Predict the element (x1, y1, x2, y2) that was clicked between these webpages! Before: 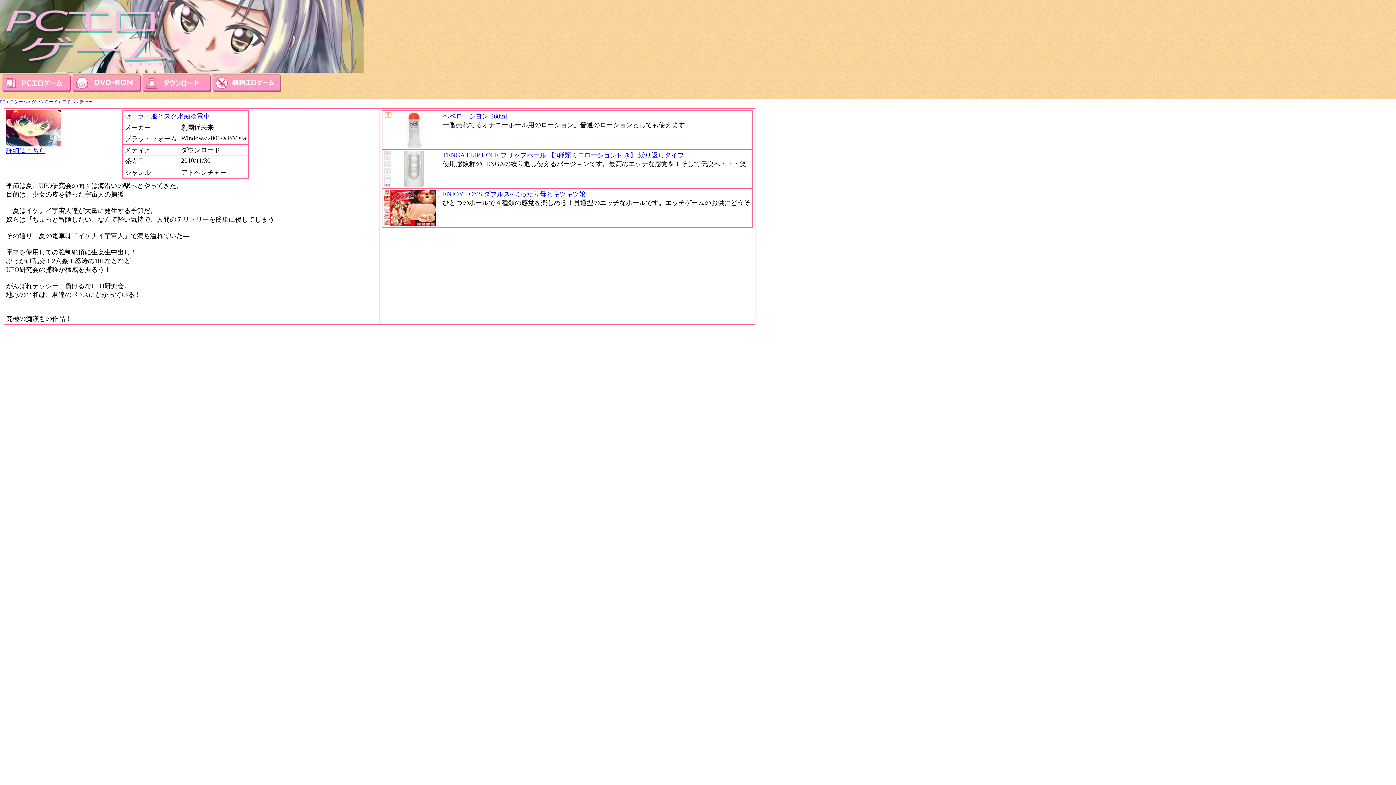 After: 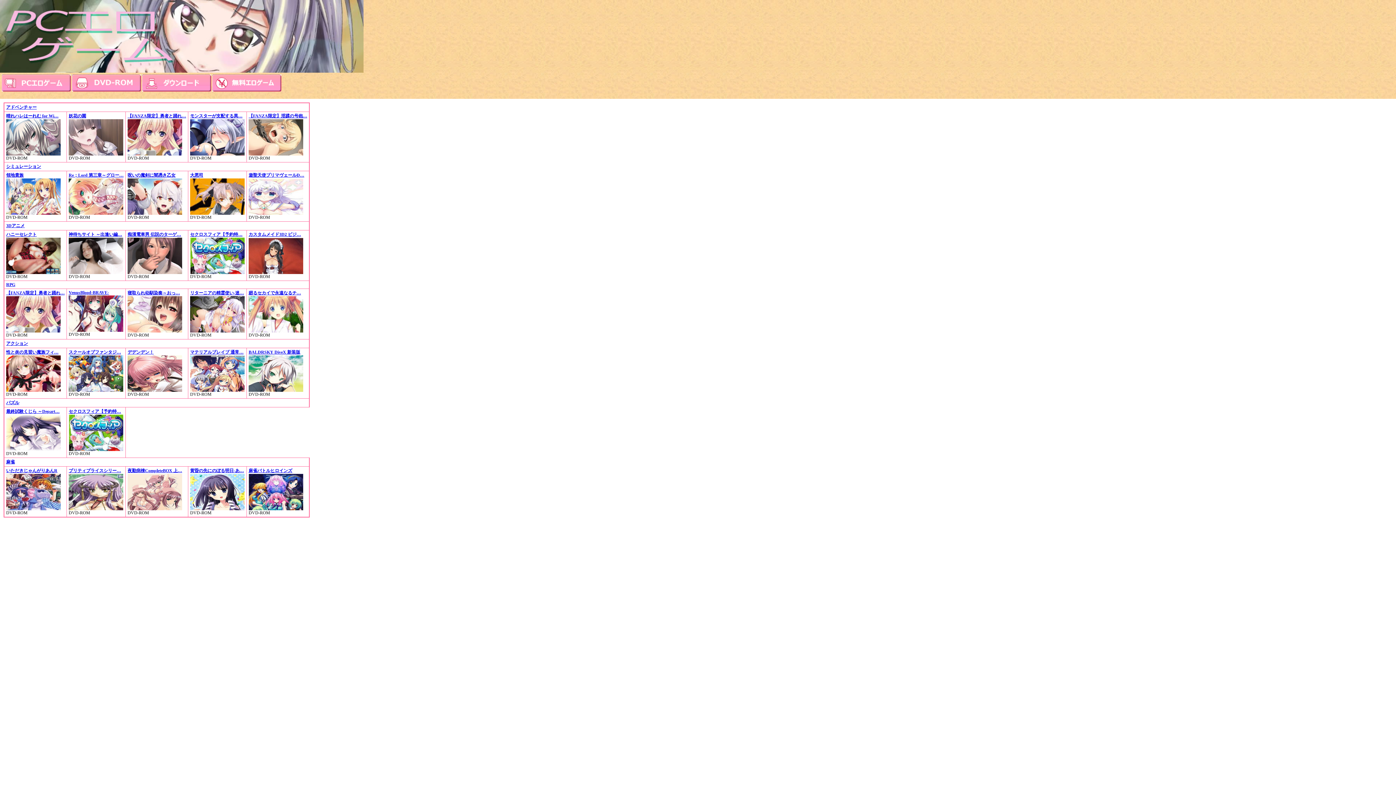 Action: bbox: (72, 87, 141, 92)